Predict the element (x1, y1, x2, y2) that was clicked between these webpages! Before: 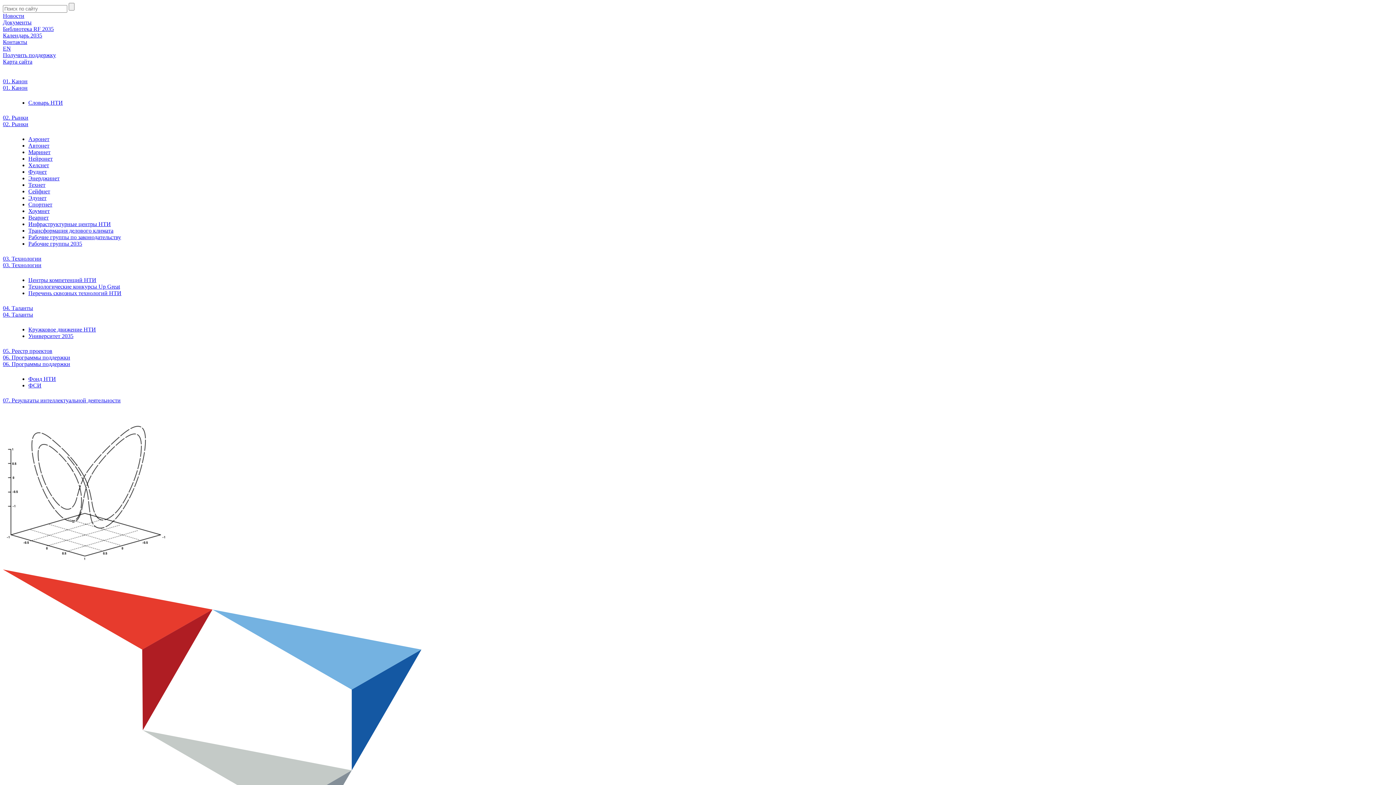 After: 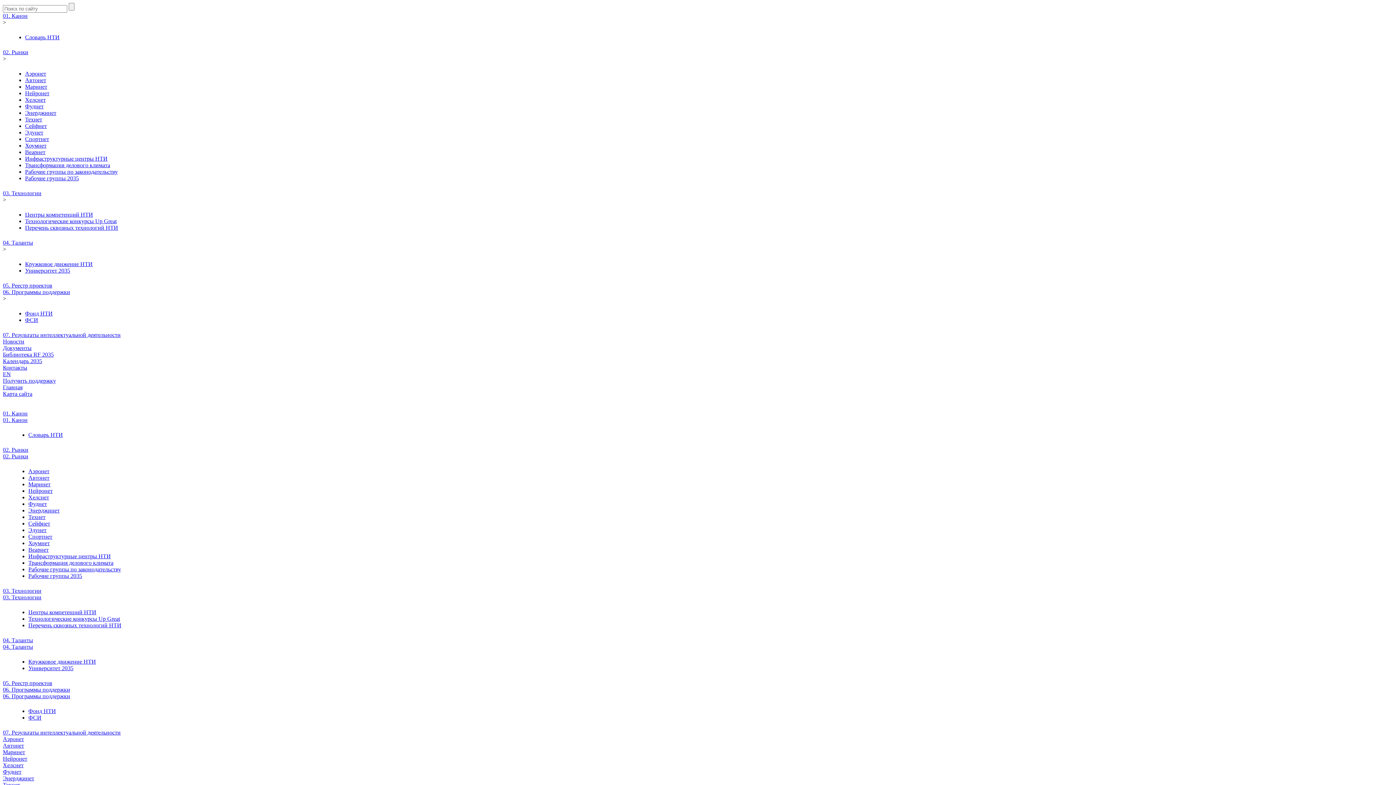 Action: bbox: (28, 201, 52, 207) label: Спортнет